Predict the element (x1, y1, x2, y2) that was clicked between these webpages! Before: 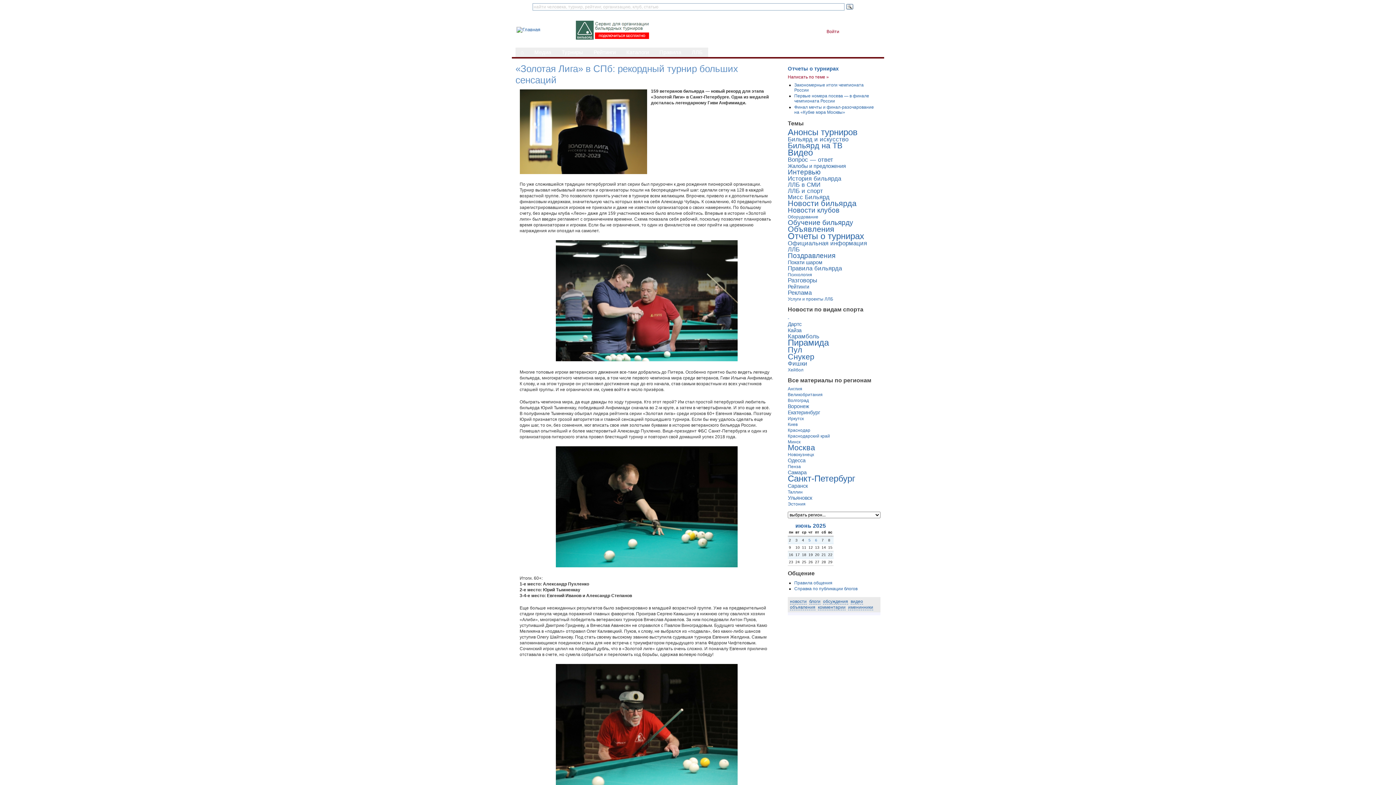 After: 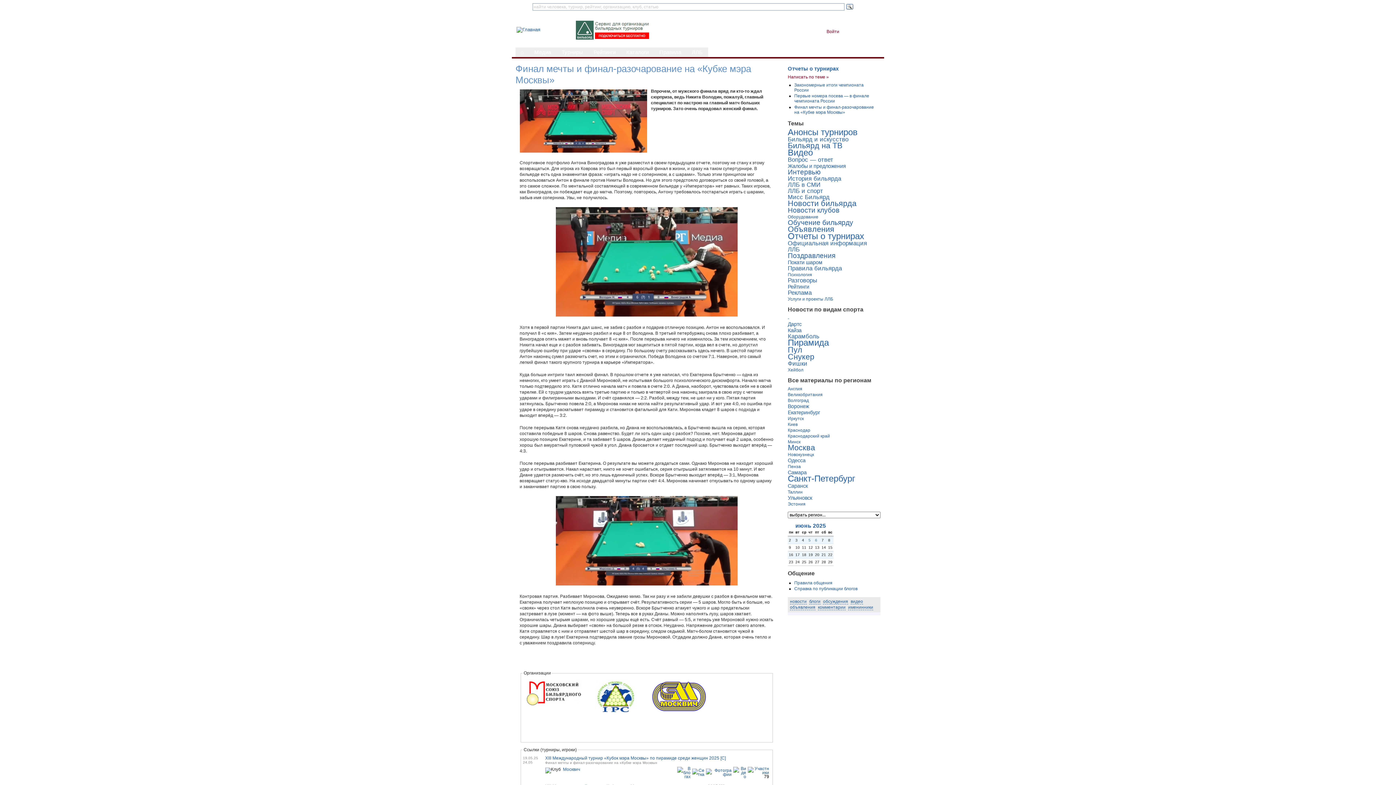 Action: label: Финал мечты и финал-разочарование на «Кубке мэра Москвы» bbox: (794, 104, 874, 114)